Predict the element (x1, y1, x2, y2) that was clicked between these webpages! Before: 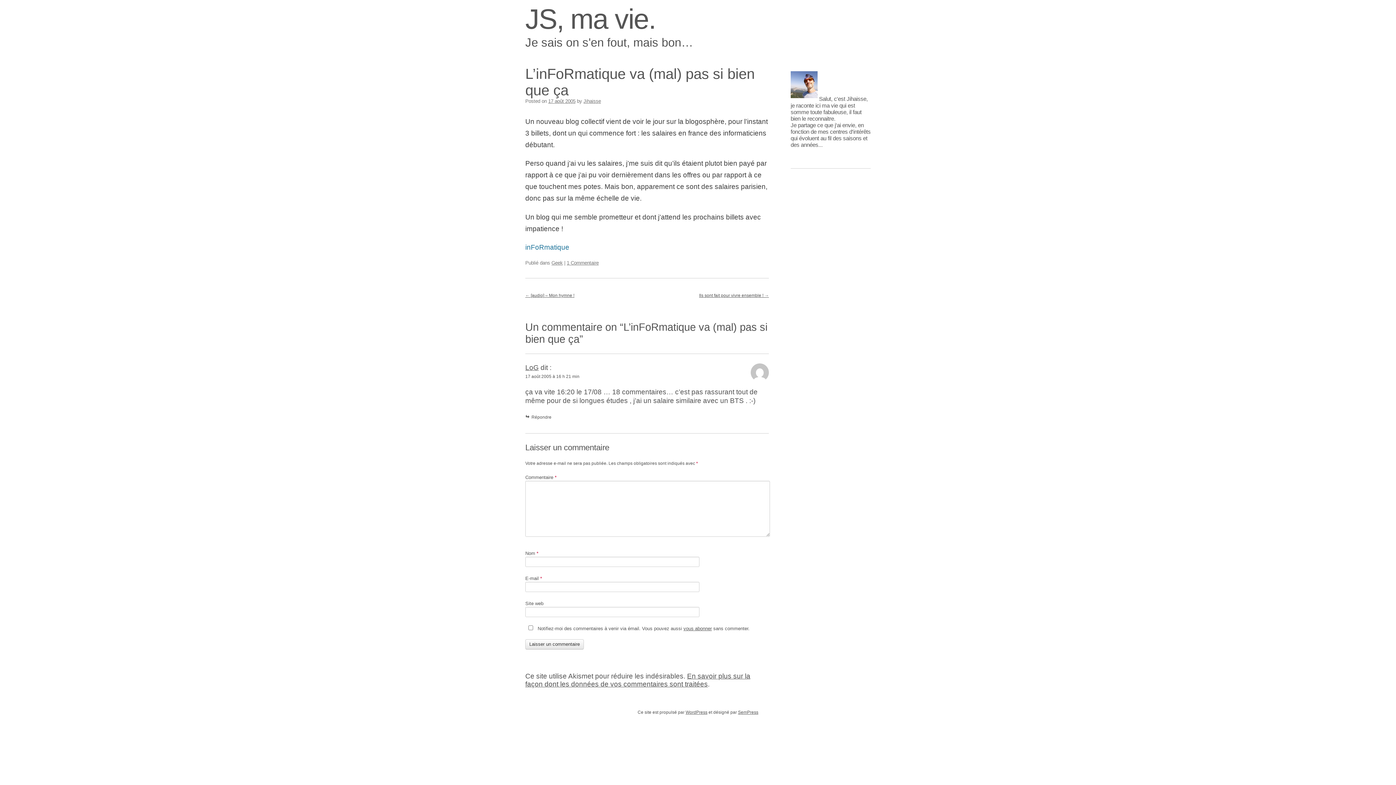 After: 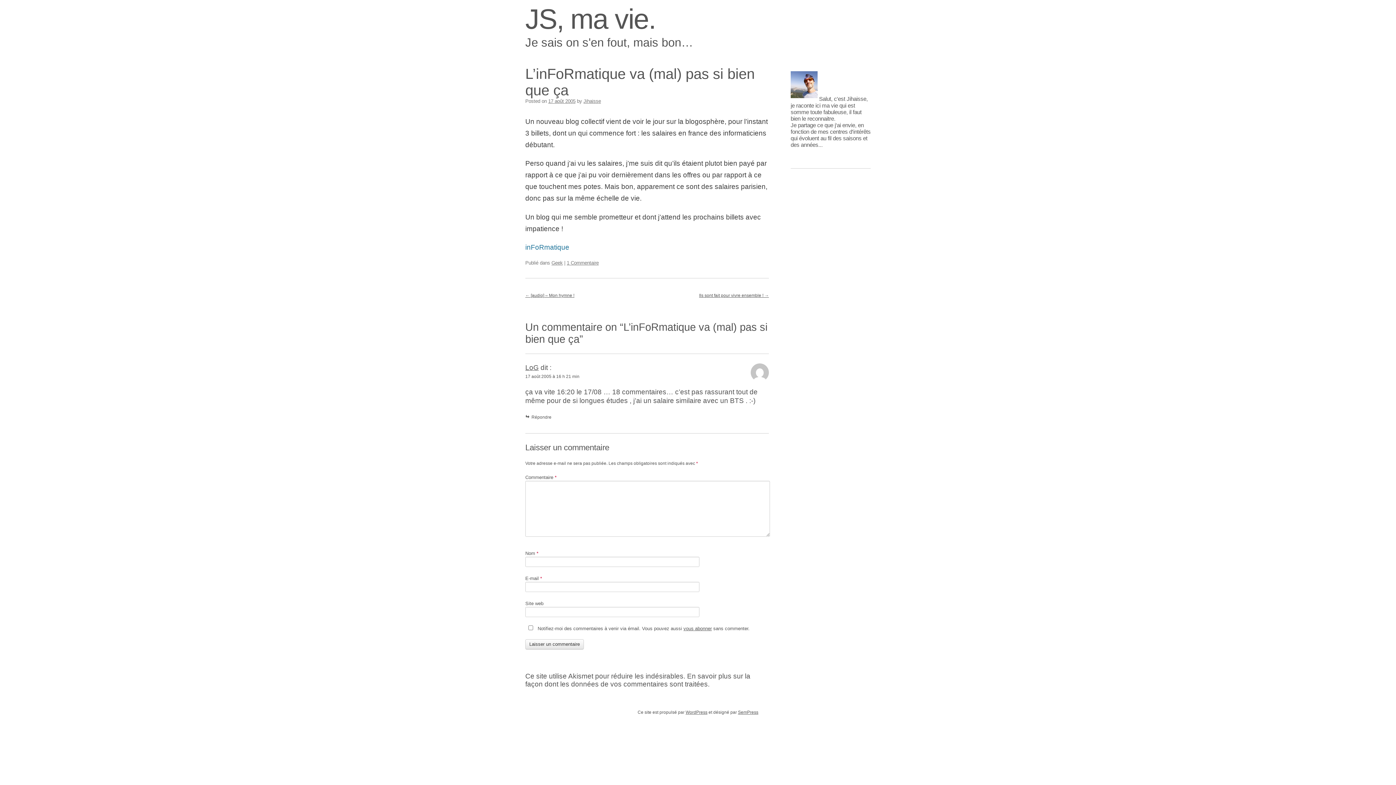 Action: bbox: (525, 672, 750, 688) label: En savoir plus sur la façon dont les données de vos commentaires sont traitées